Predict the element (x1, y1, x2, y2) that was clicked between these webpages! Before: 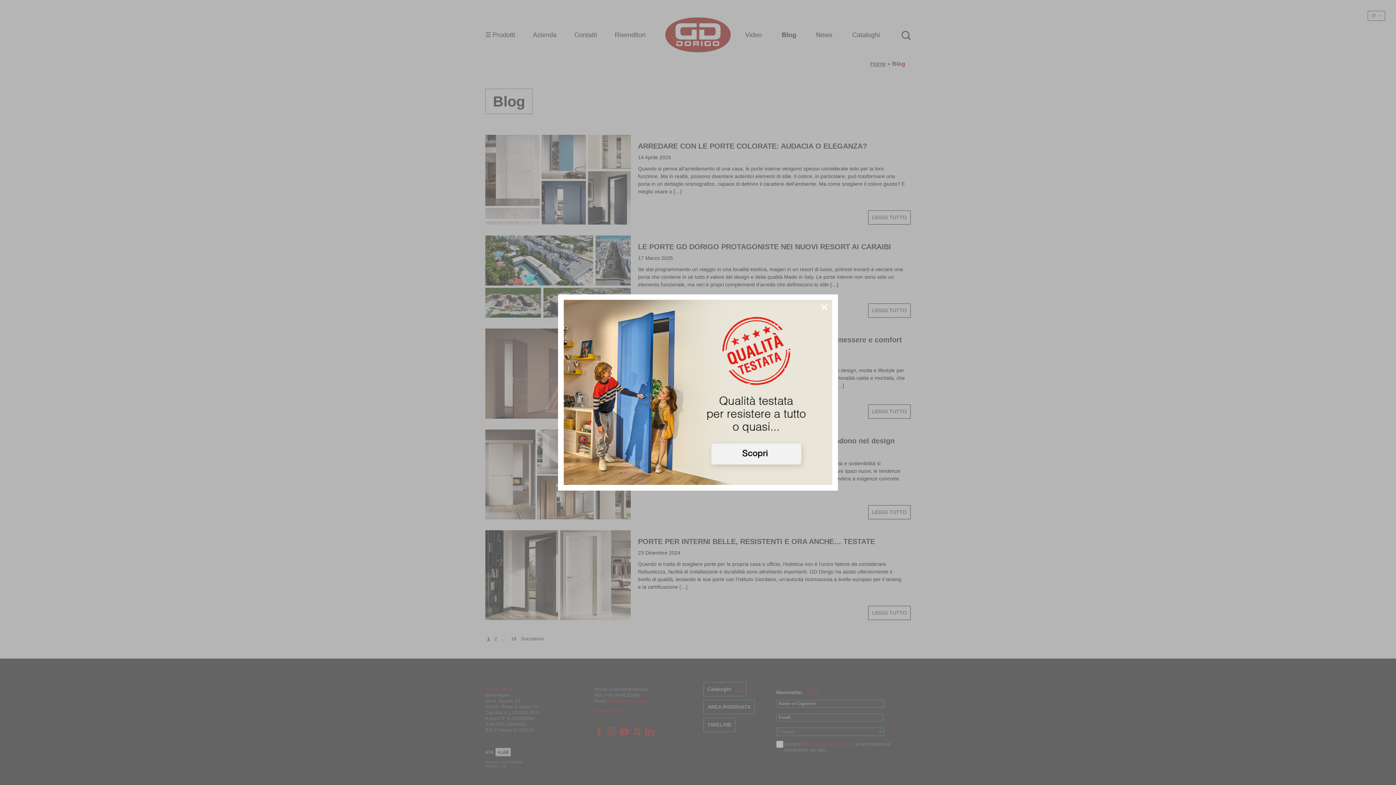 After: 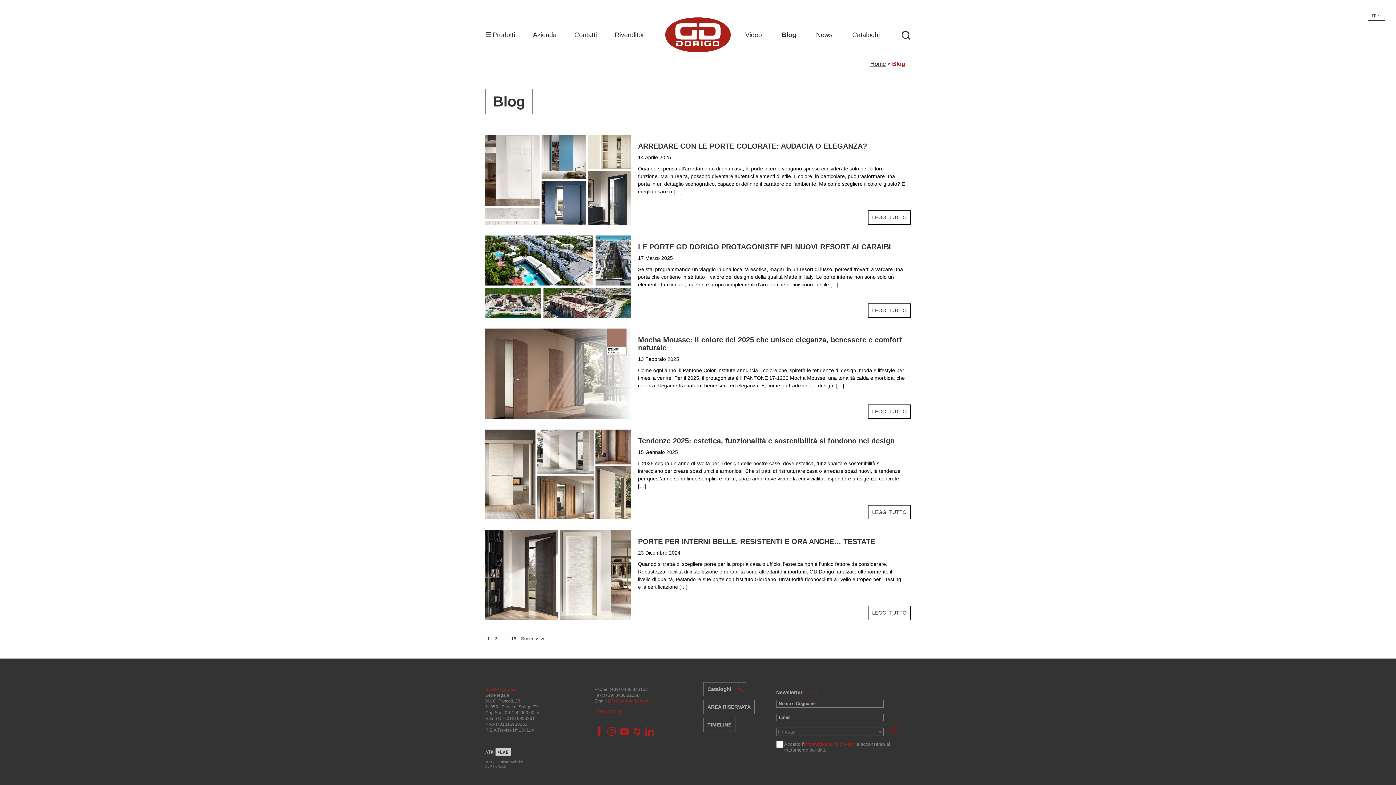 Action: bbox: (818, 301, 830, 312) label: ×